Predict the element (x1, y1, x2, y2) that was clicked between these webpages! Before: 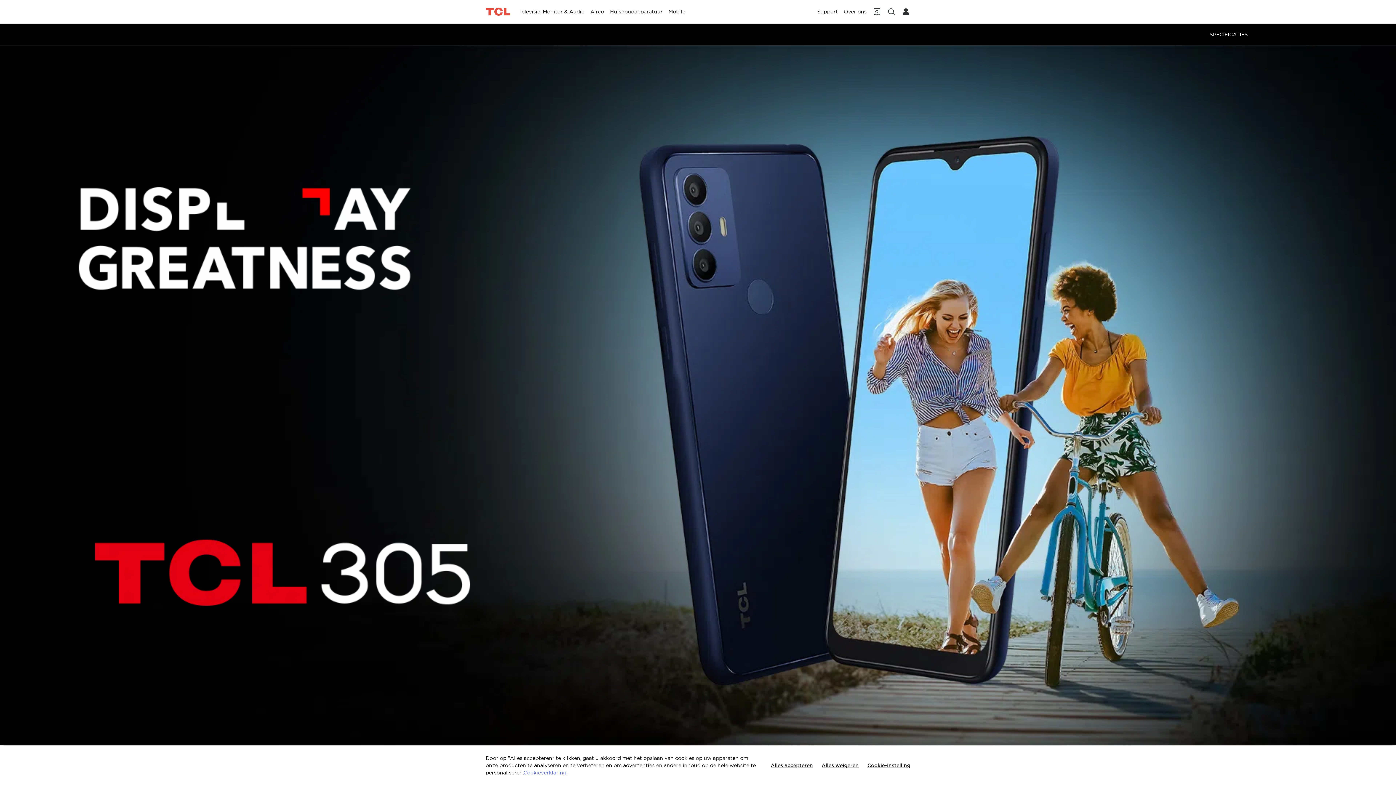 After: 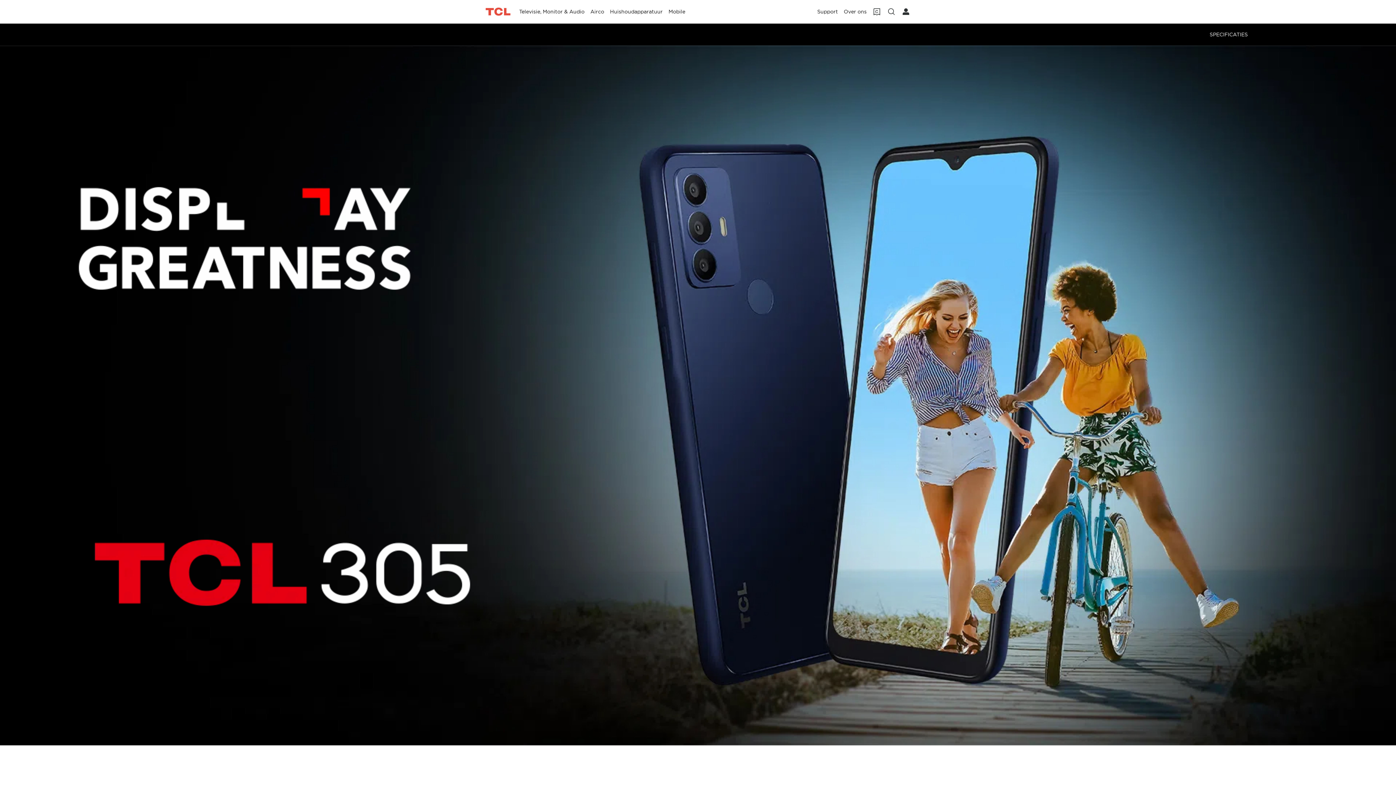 Action: label: Alles accepteren bbox: (766, 762, 817, 772)